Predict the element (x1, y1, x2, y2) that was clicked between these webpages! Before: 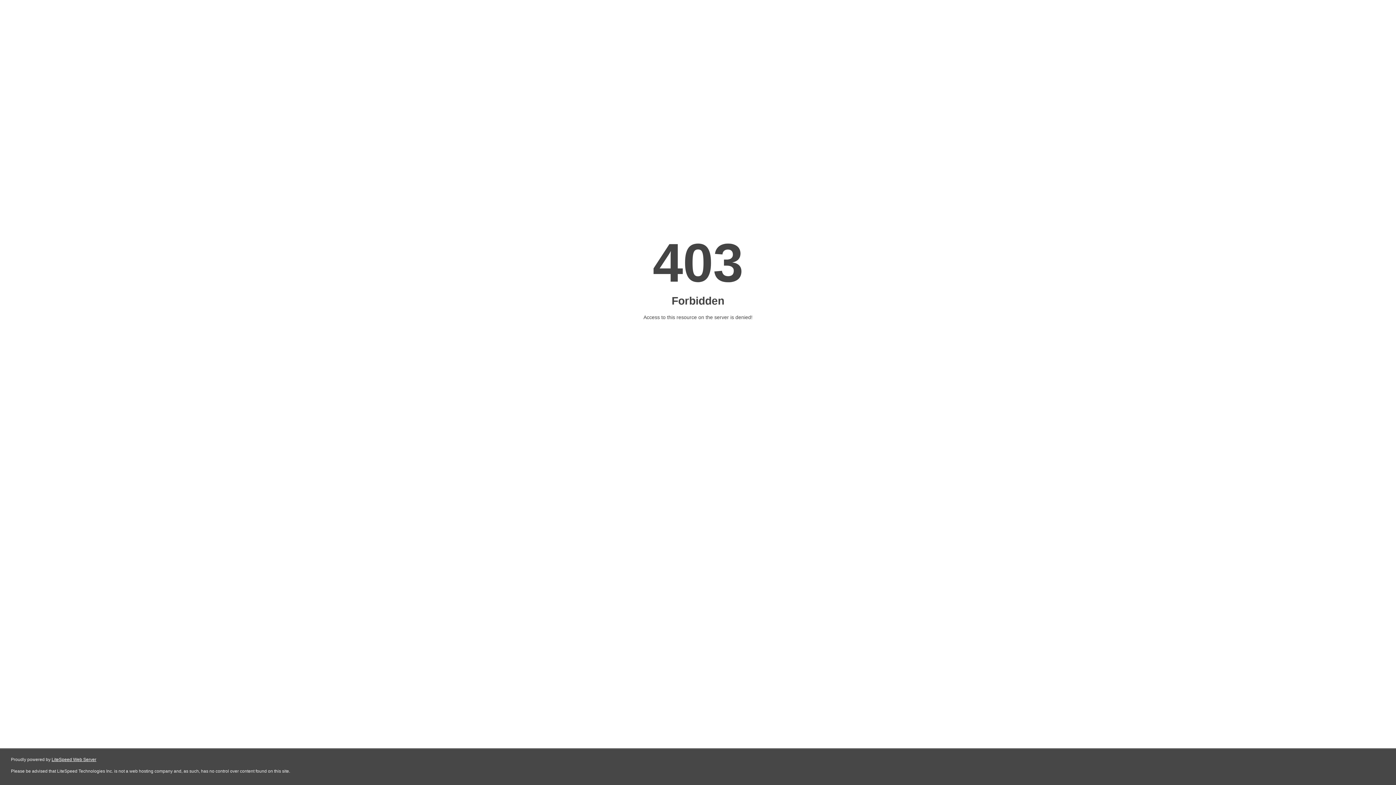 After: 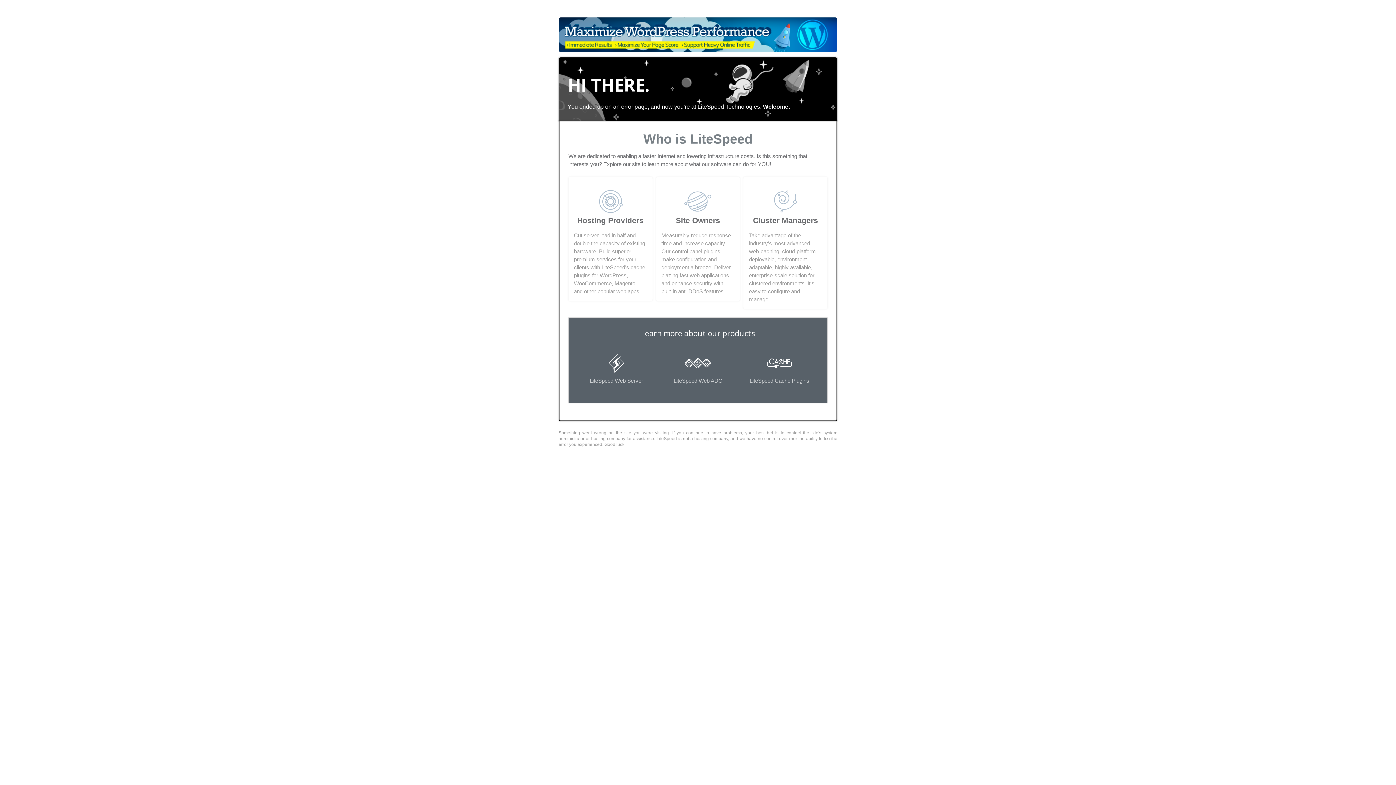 Action: label: LiteSpeed Web Server bbox: (51, 757, 96, 762)